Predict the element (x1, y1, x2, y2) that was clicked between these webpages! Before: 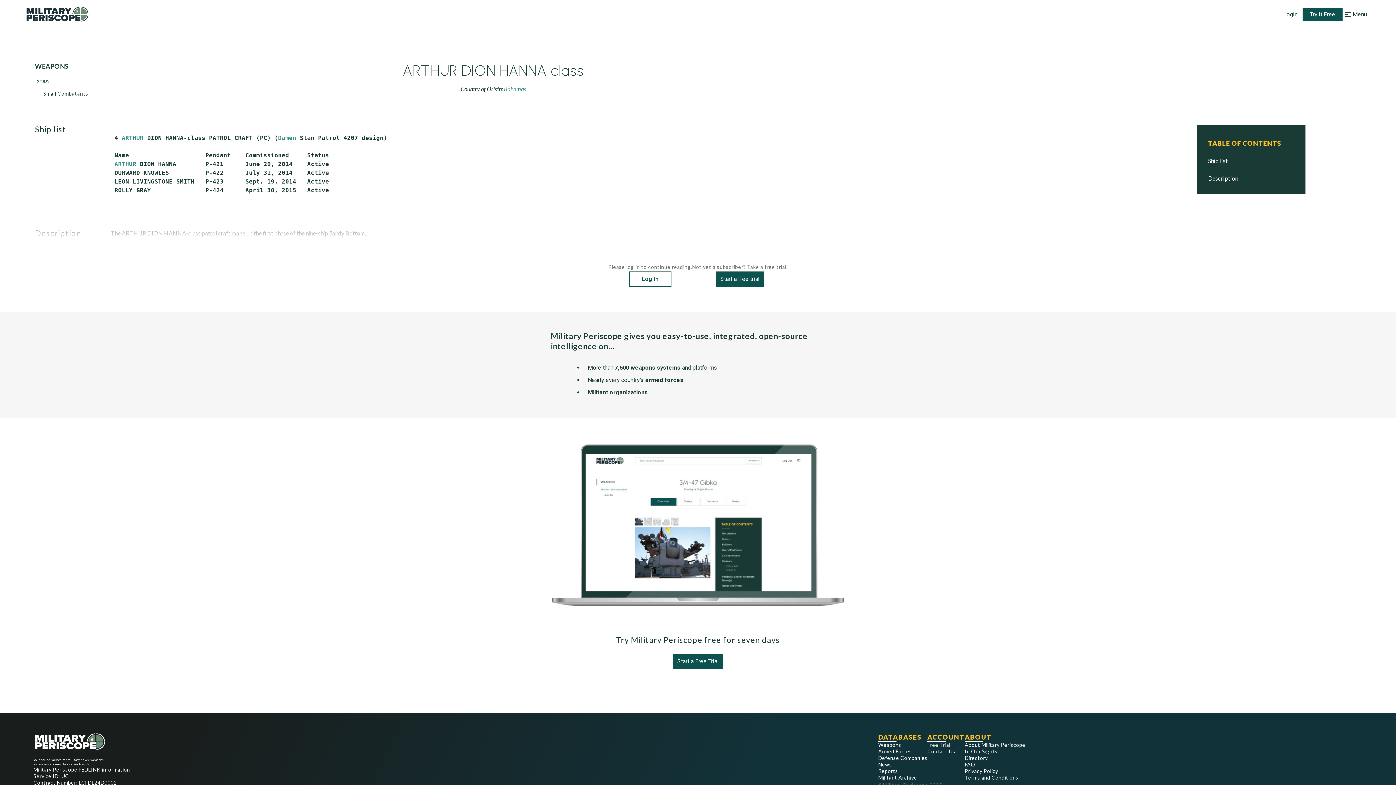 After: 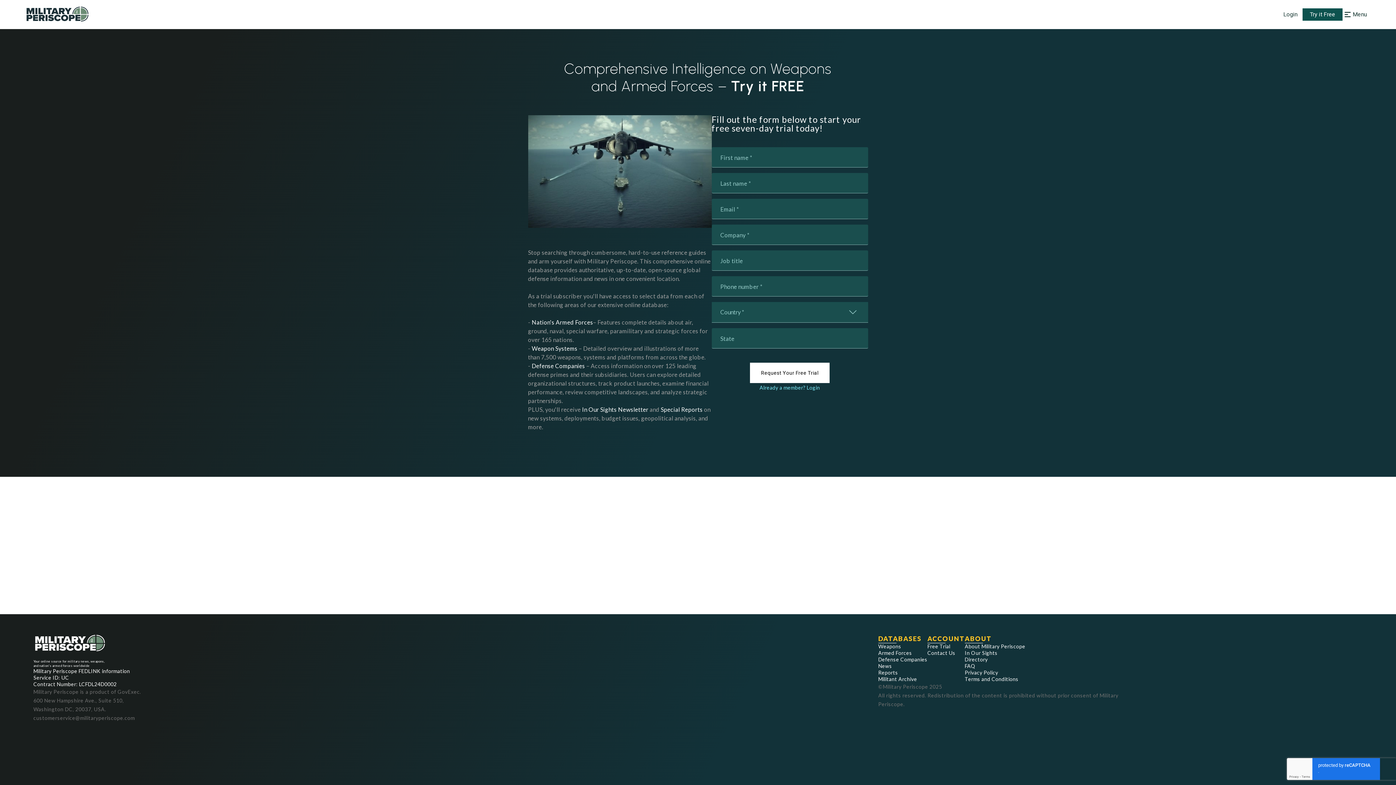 Action: label: Free Trial bbox: (927, 742, 965, 748)